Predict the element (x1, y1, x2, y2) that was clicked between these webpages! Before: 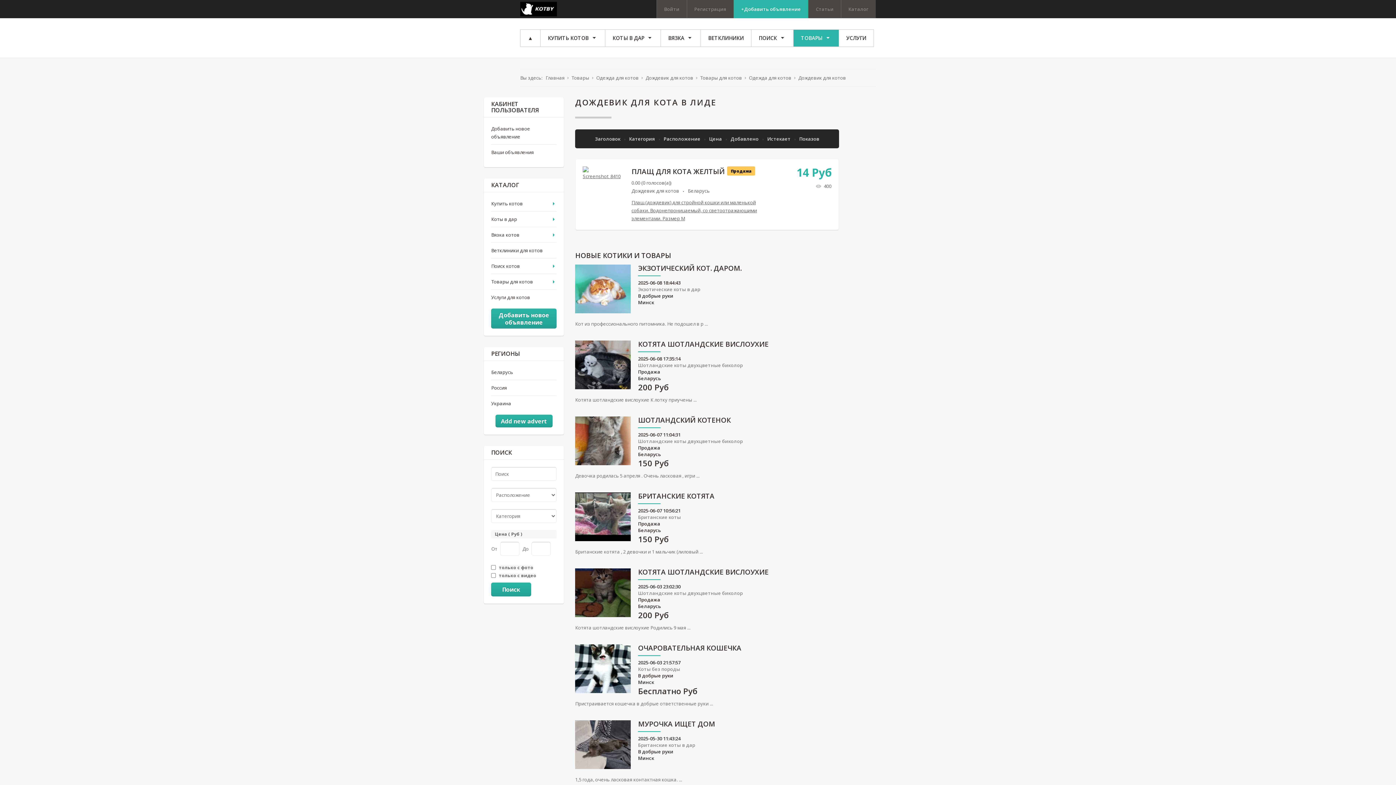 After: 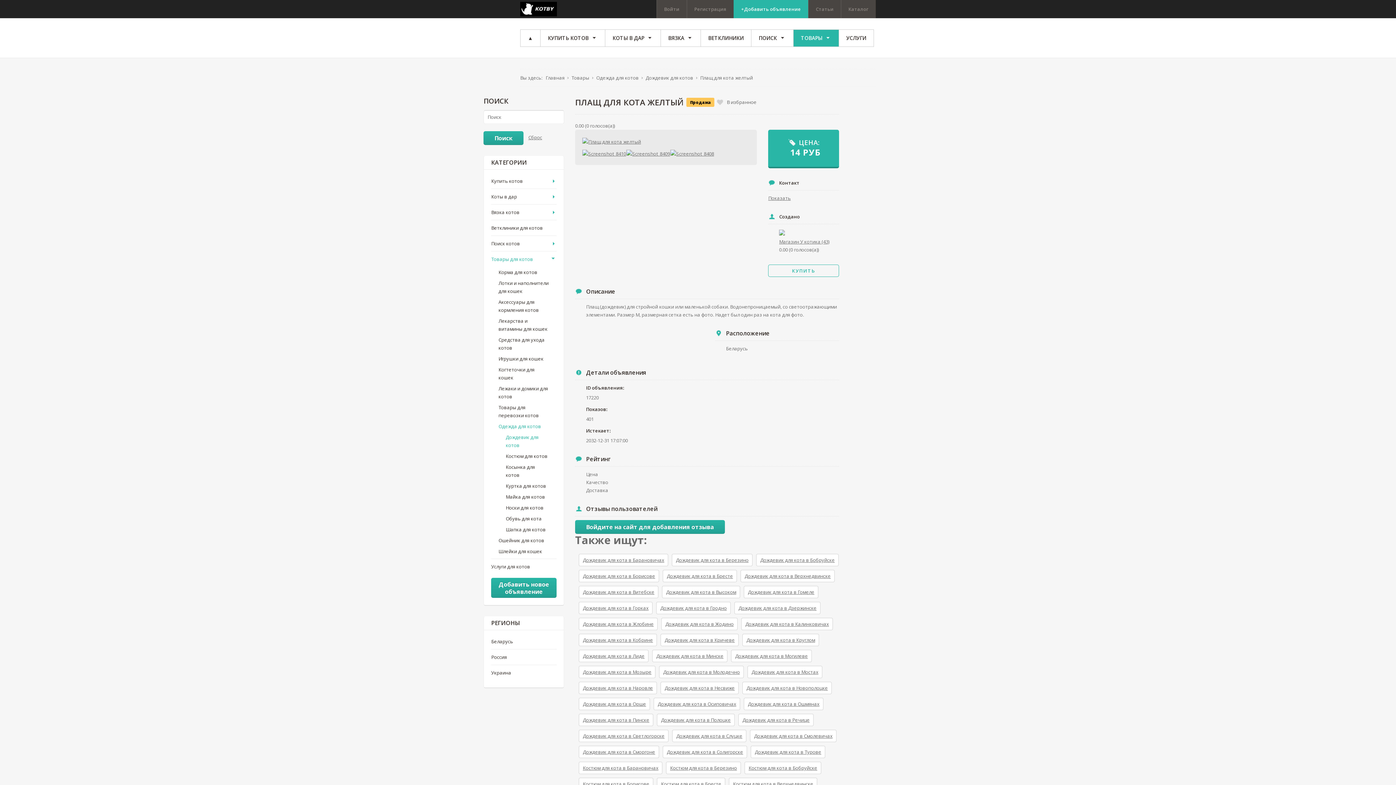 Action: bbox: (631, 166, 724, 176) label: ПЛАЩ ДЛЯ КОТА ЖЕЛТЫЙ